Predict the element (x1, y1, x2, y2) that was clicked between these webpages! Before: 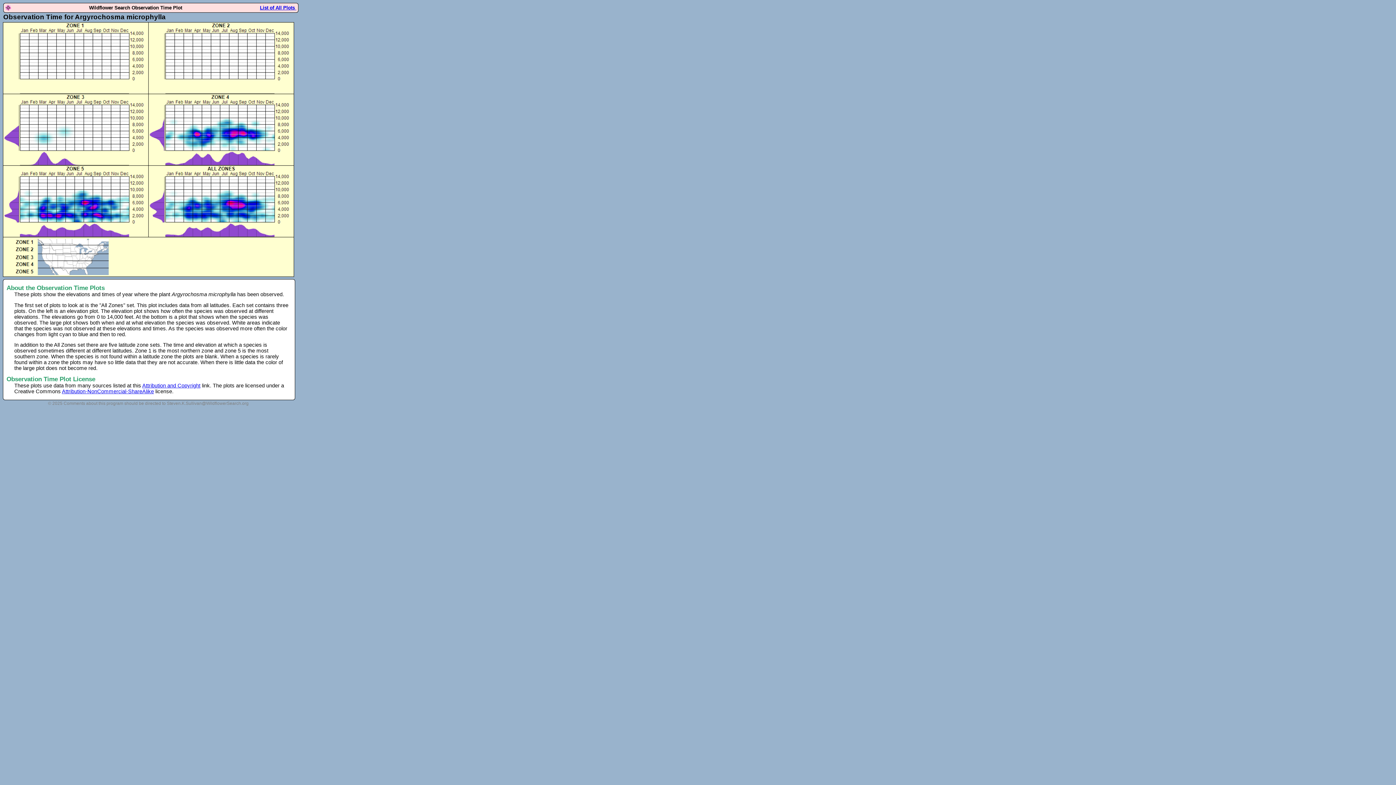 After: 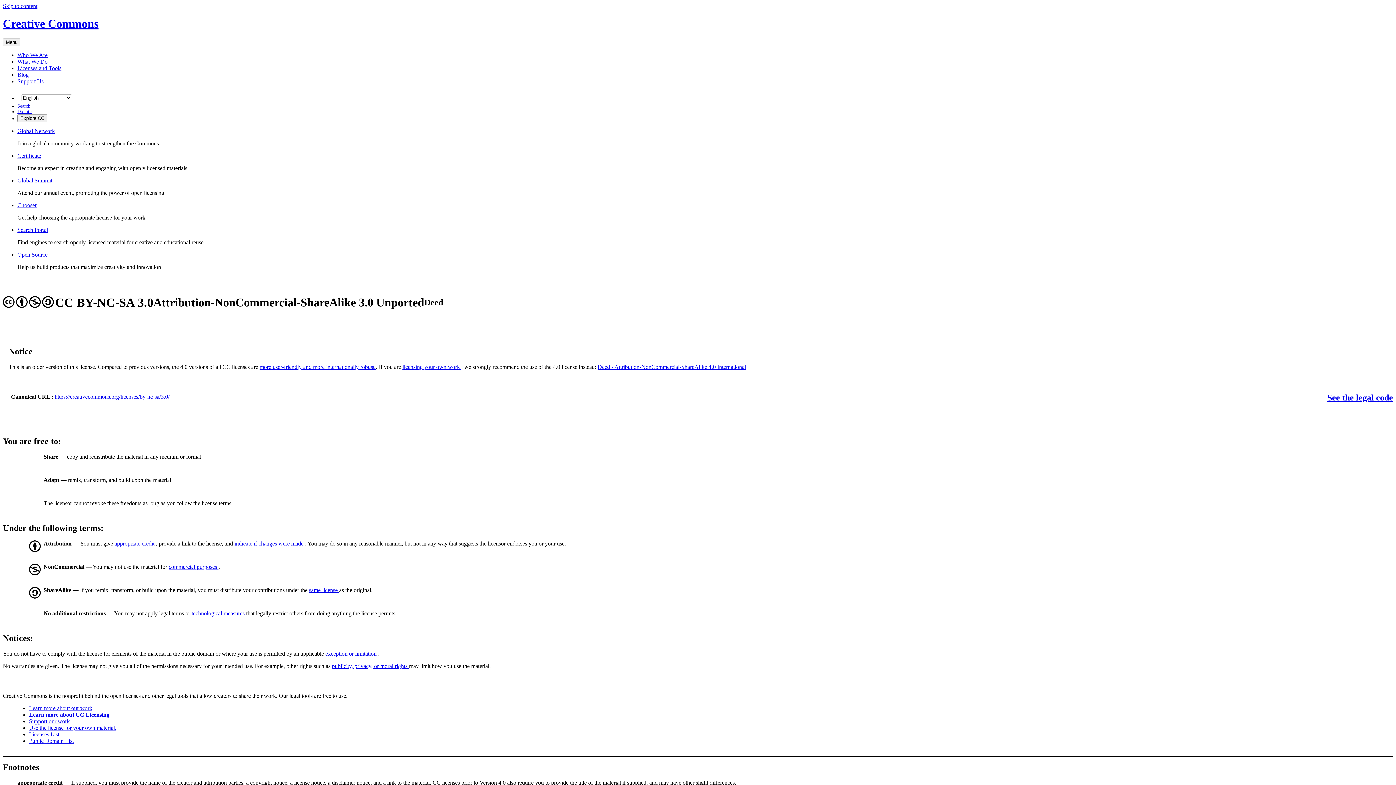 Action: label: Attribution-NonCommercial-ShareAlike bbox: (61, 388, 153, 394)